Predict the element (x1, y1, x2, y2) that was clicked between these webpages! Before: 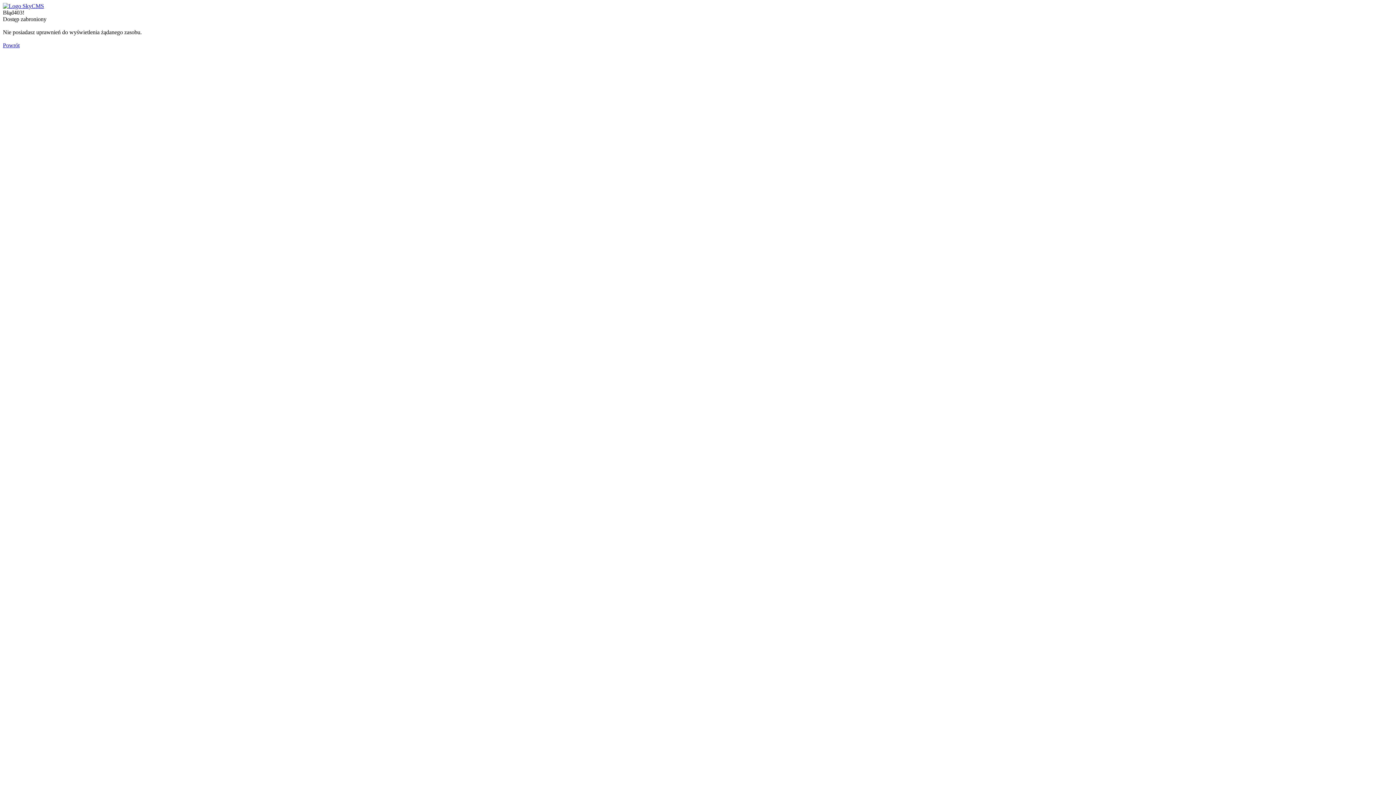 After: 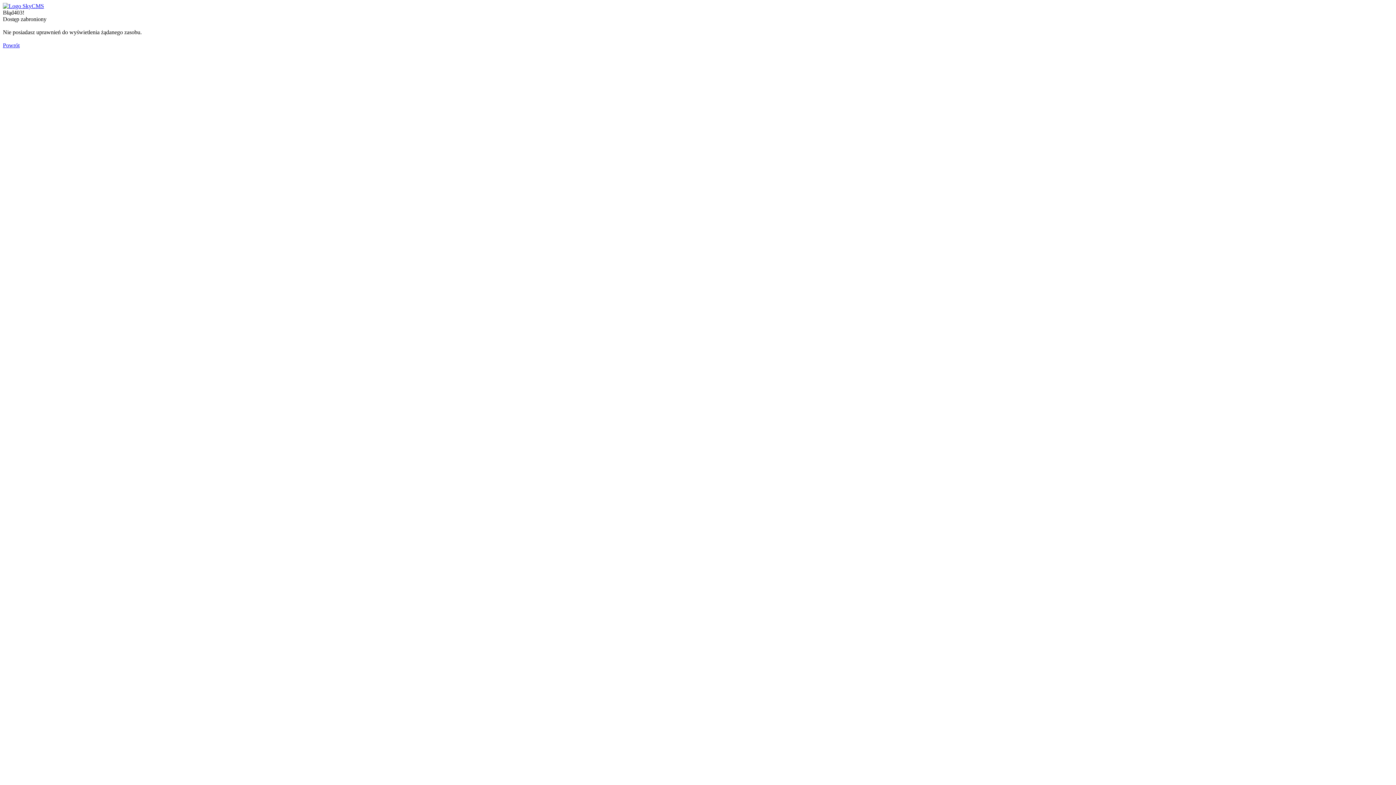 Action: bbox: (2, 2, 44, 9)